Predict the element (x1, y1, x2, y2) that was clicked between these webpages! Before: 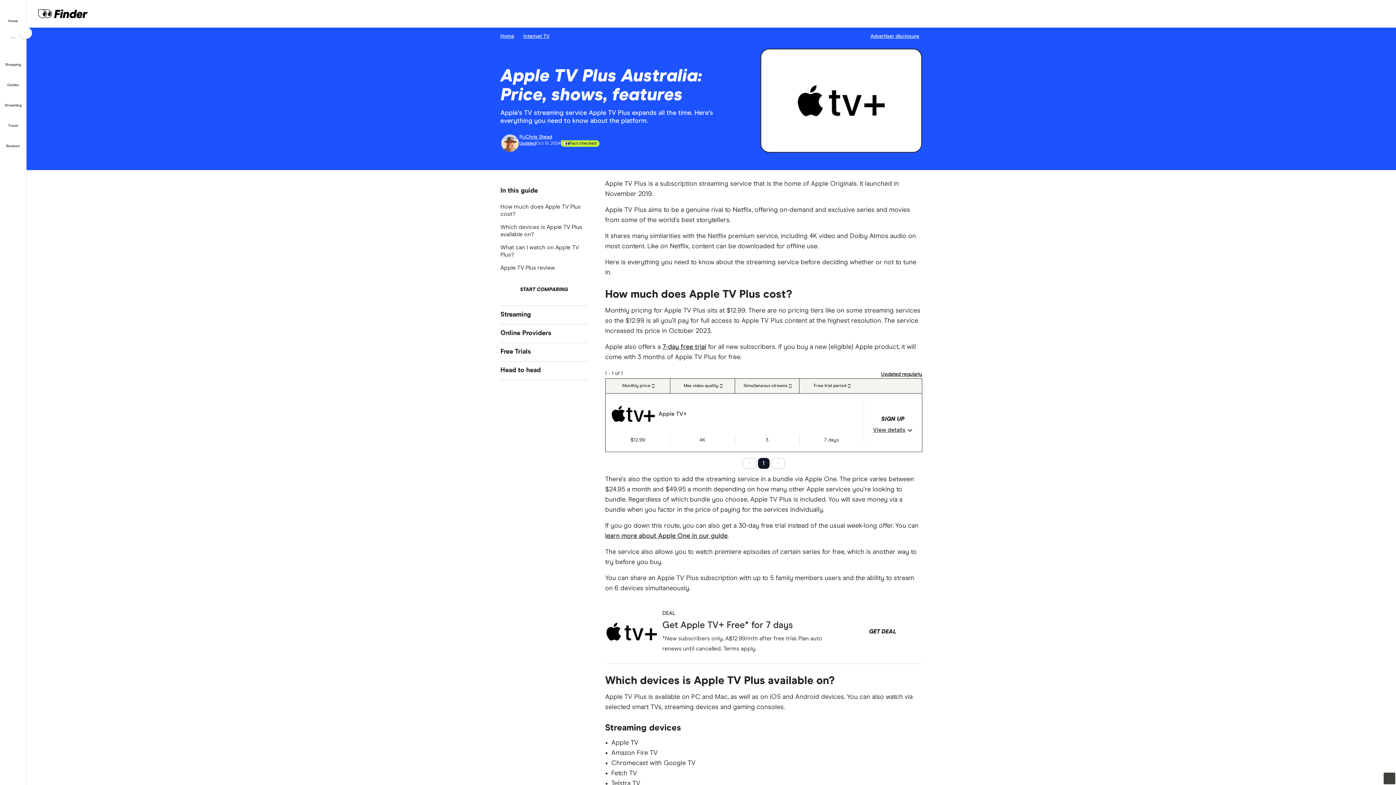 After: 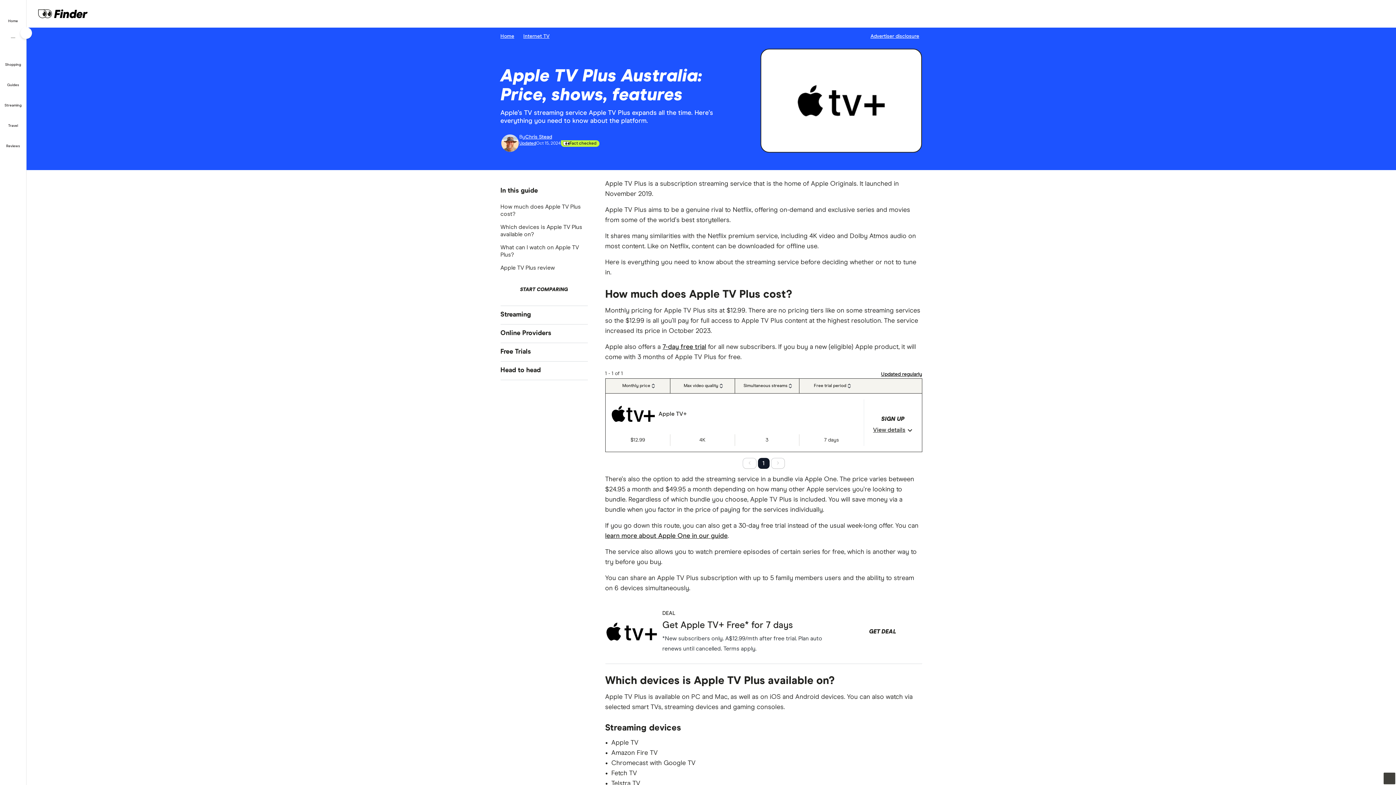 Action: bbox: (870, 412, 916, 426) label: SIGN UP